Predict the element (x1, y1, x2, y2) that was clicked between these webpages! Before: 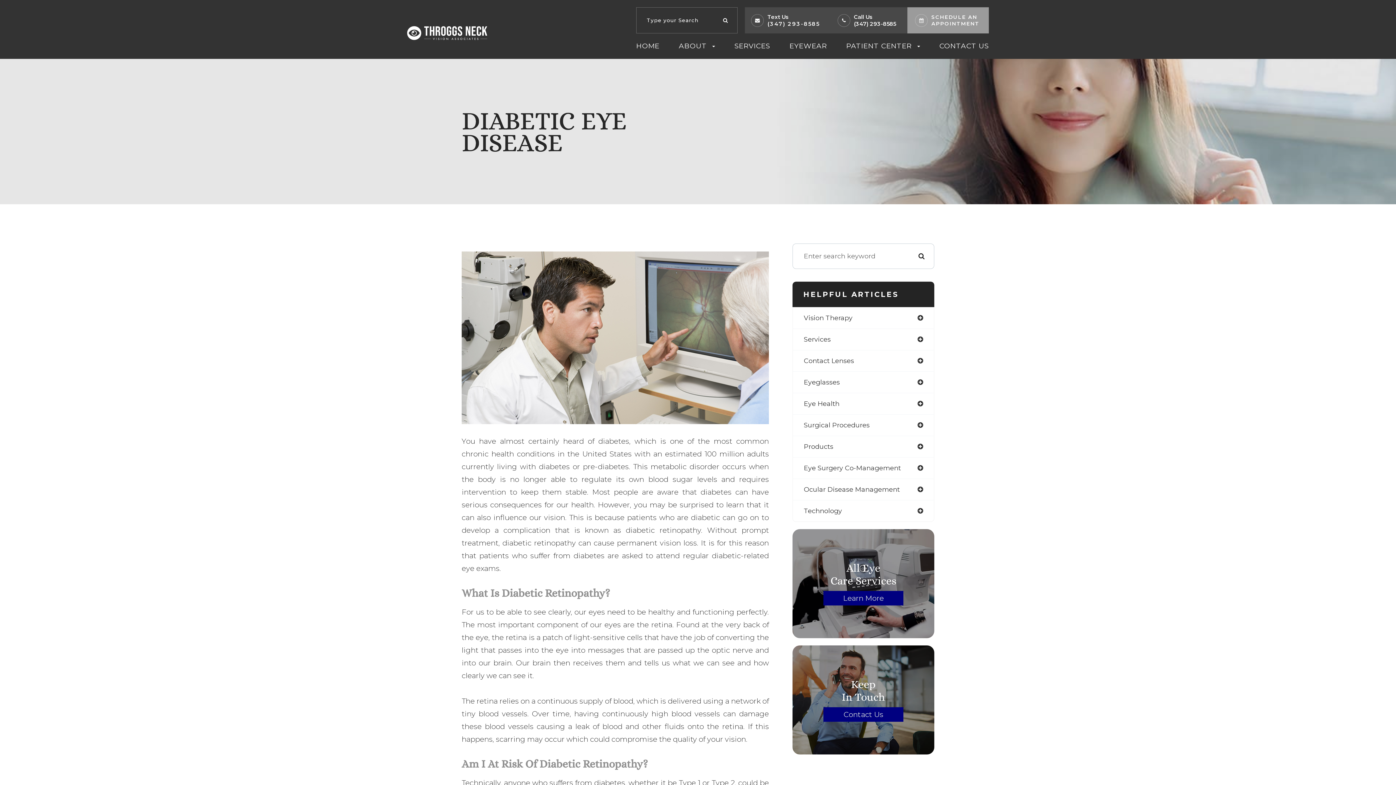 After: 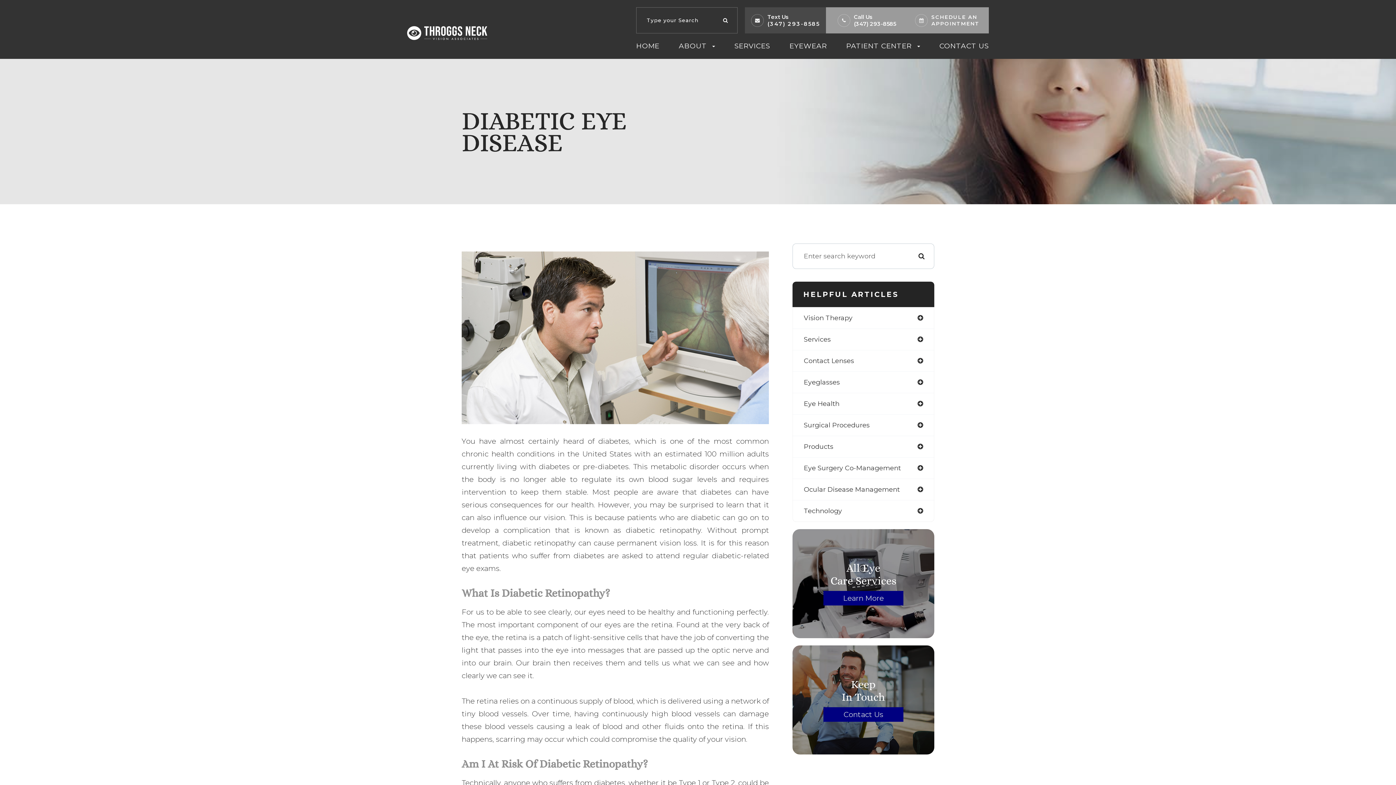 Action: bbox: (854, 20, 896, 27) label: (347) 293-8585